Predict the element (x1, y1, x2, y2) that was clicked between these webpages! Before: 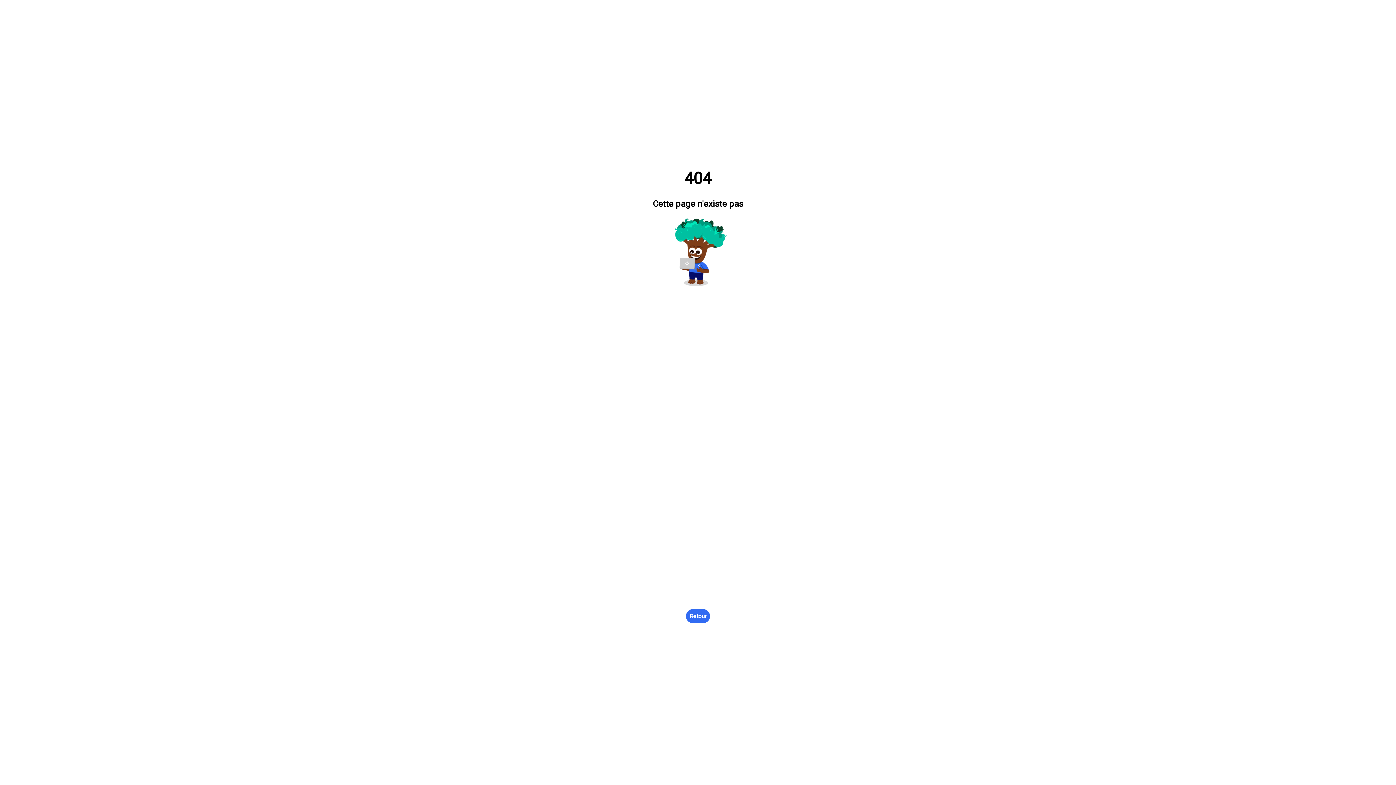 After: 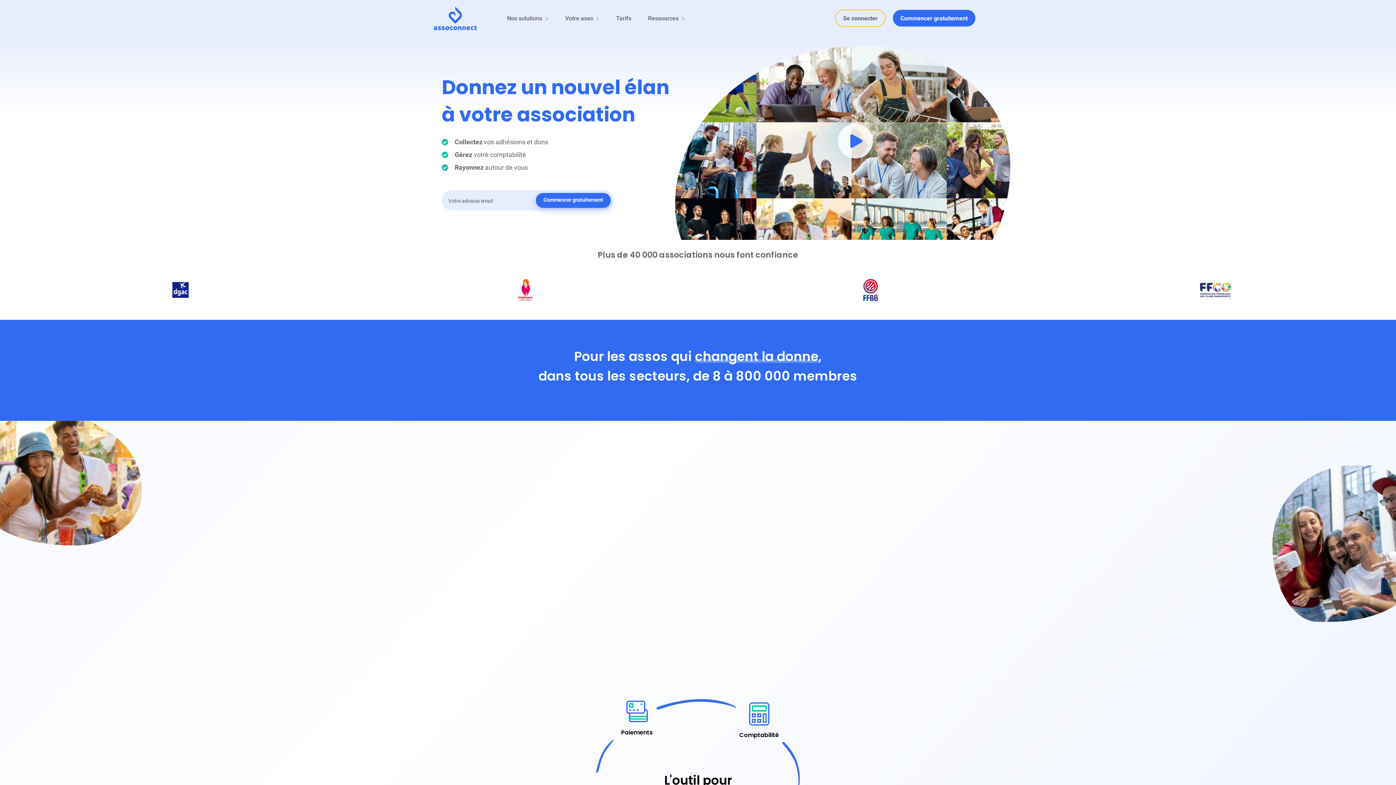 Action: label: Retour bbox: (686, 609, 710, 623)